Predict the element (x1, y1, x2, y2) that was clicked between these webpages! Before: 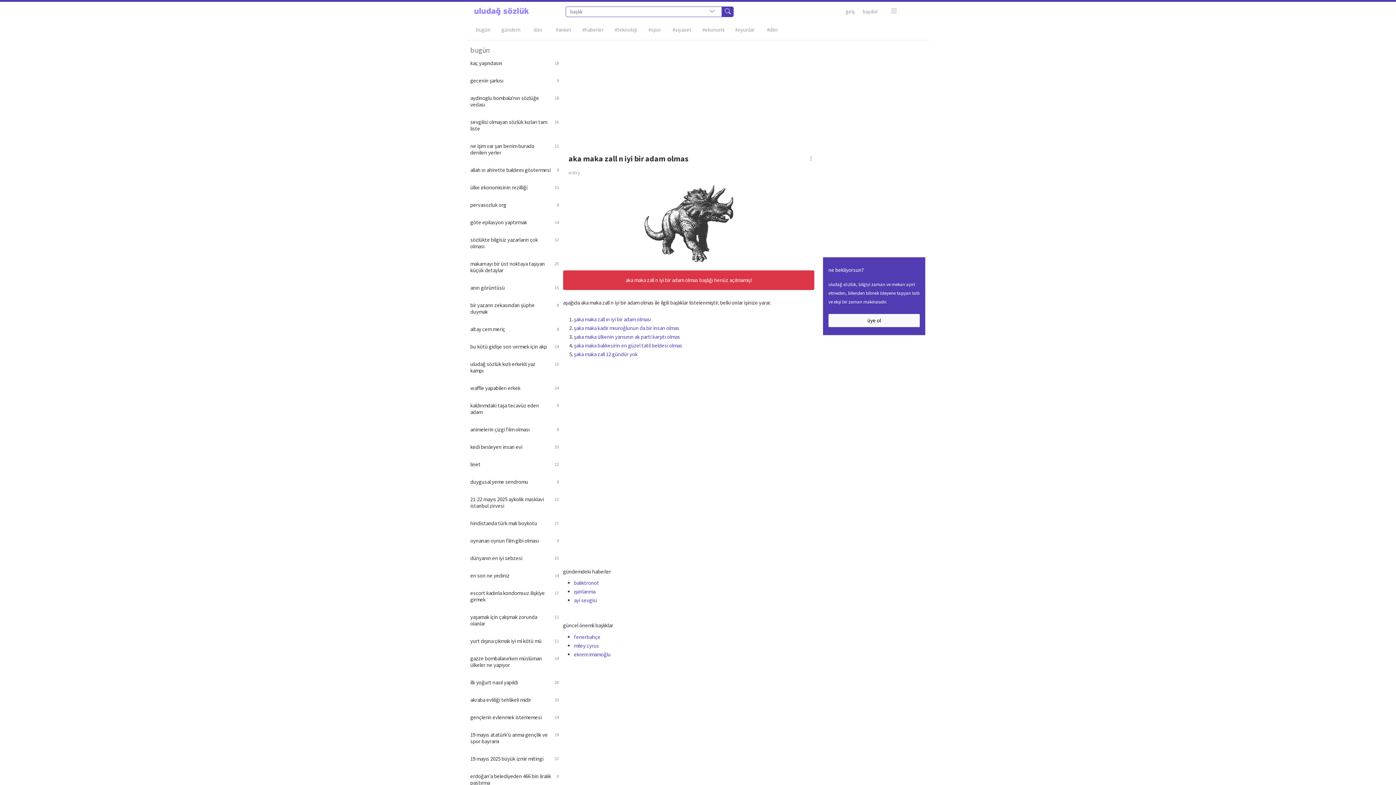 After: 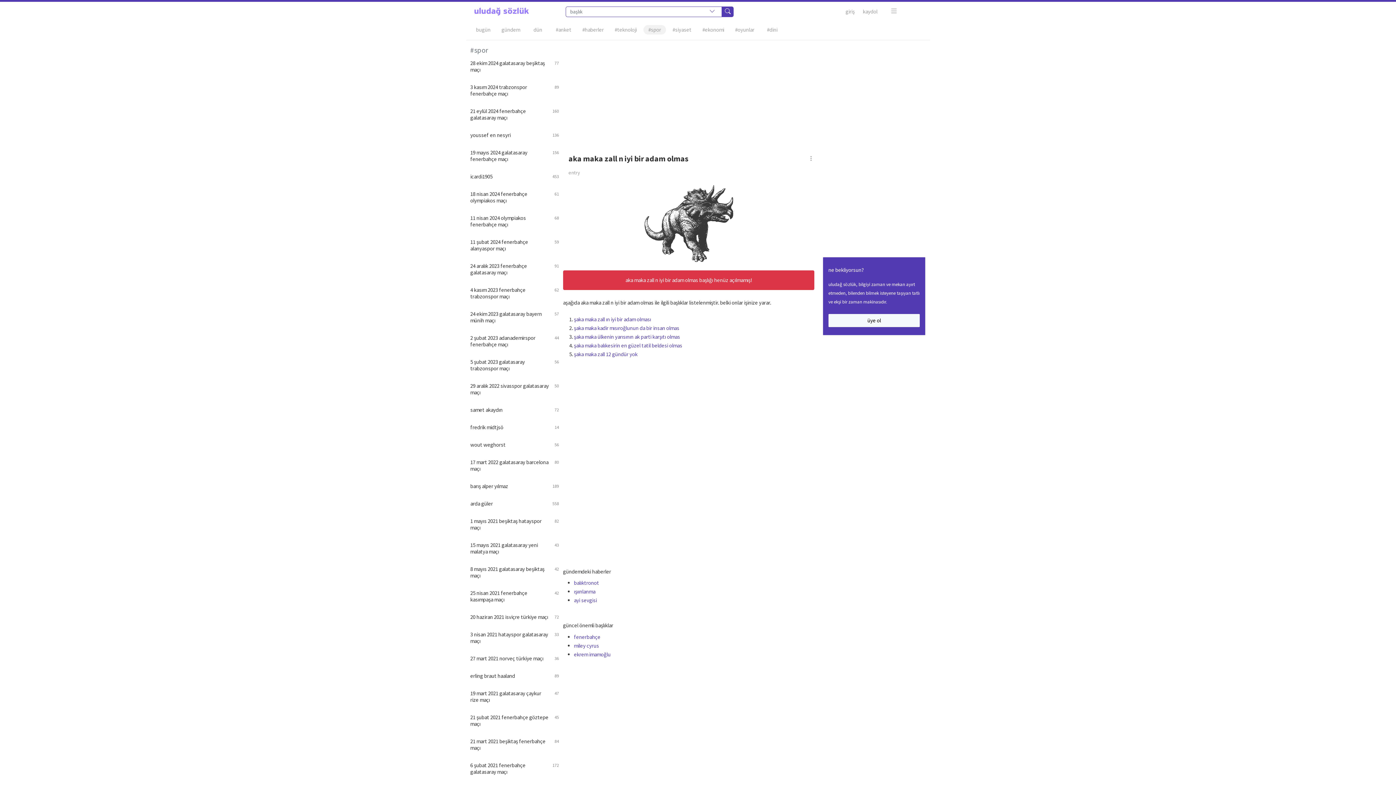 Action: label: #spor bbox: (643, 25, 666, 34)